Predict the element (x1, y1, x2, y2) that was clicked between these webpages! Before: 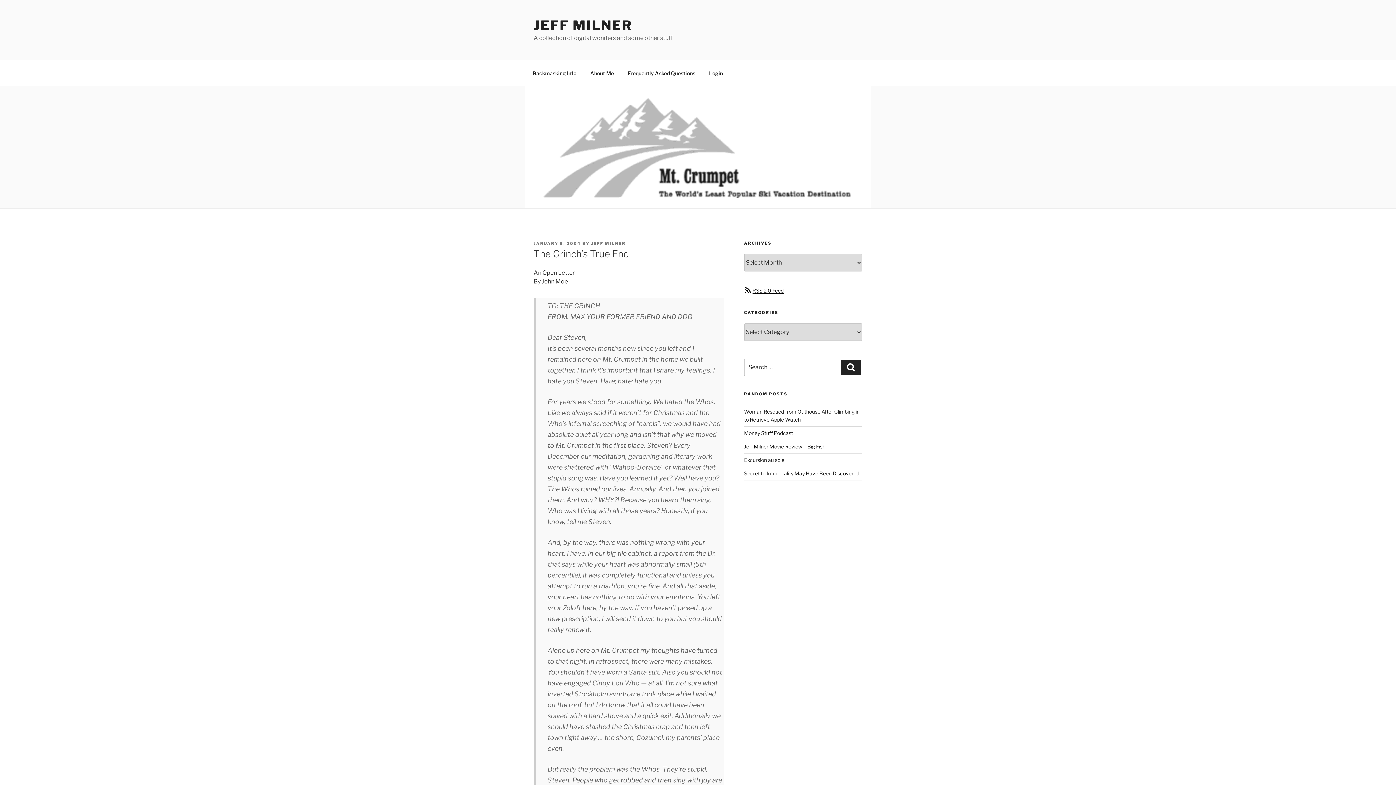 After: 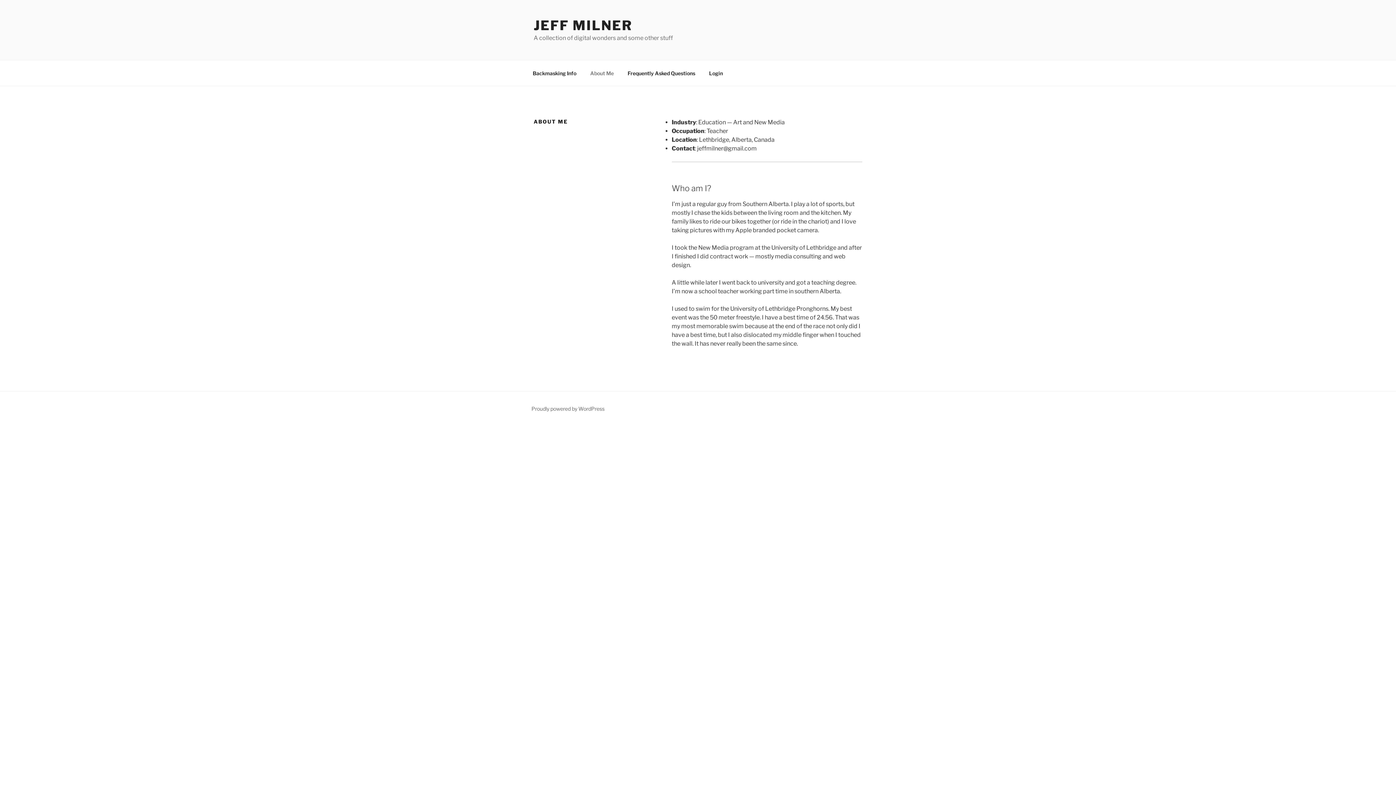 Action: bbox: (584, 64, 620, 82) label: About Me